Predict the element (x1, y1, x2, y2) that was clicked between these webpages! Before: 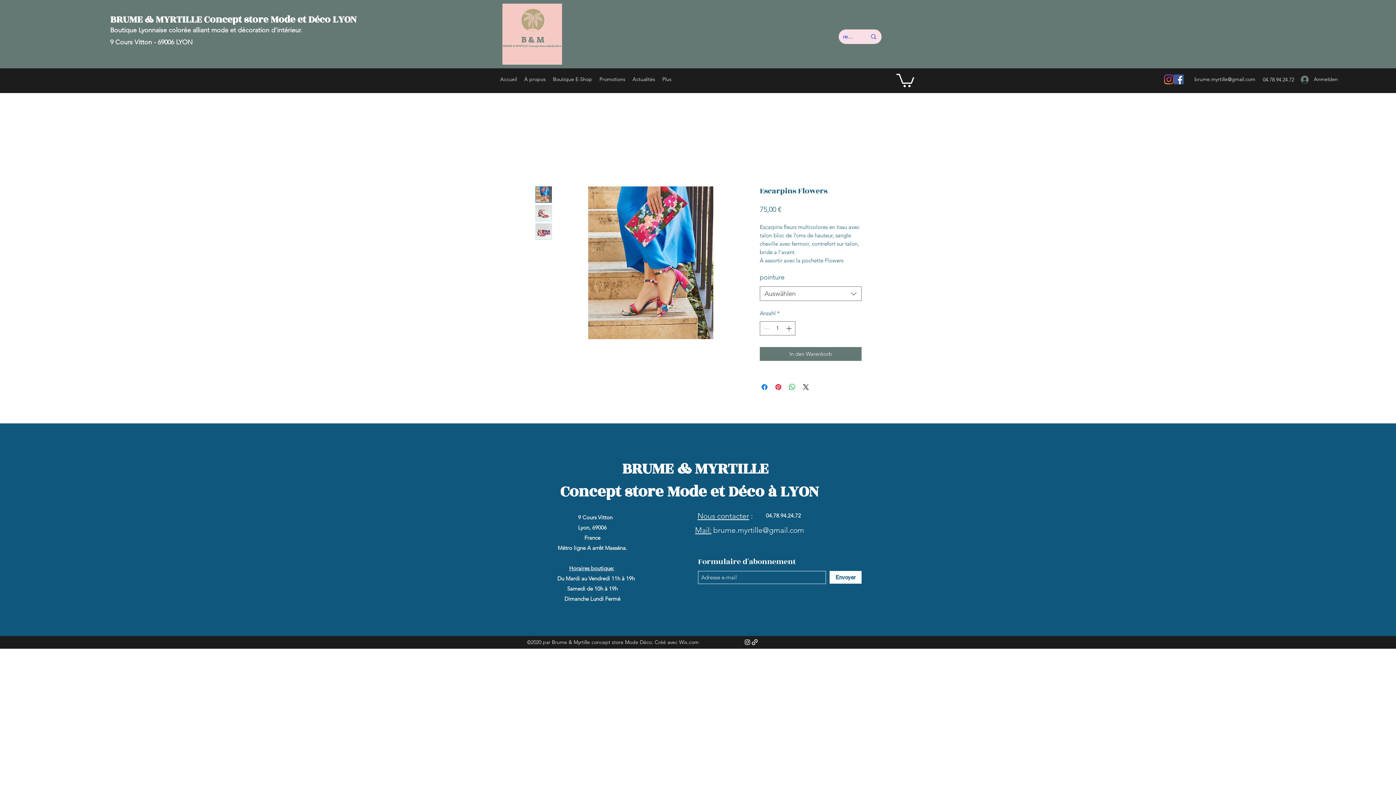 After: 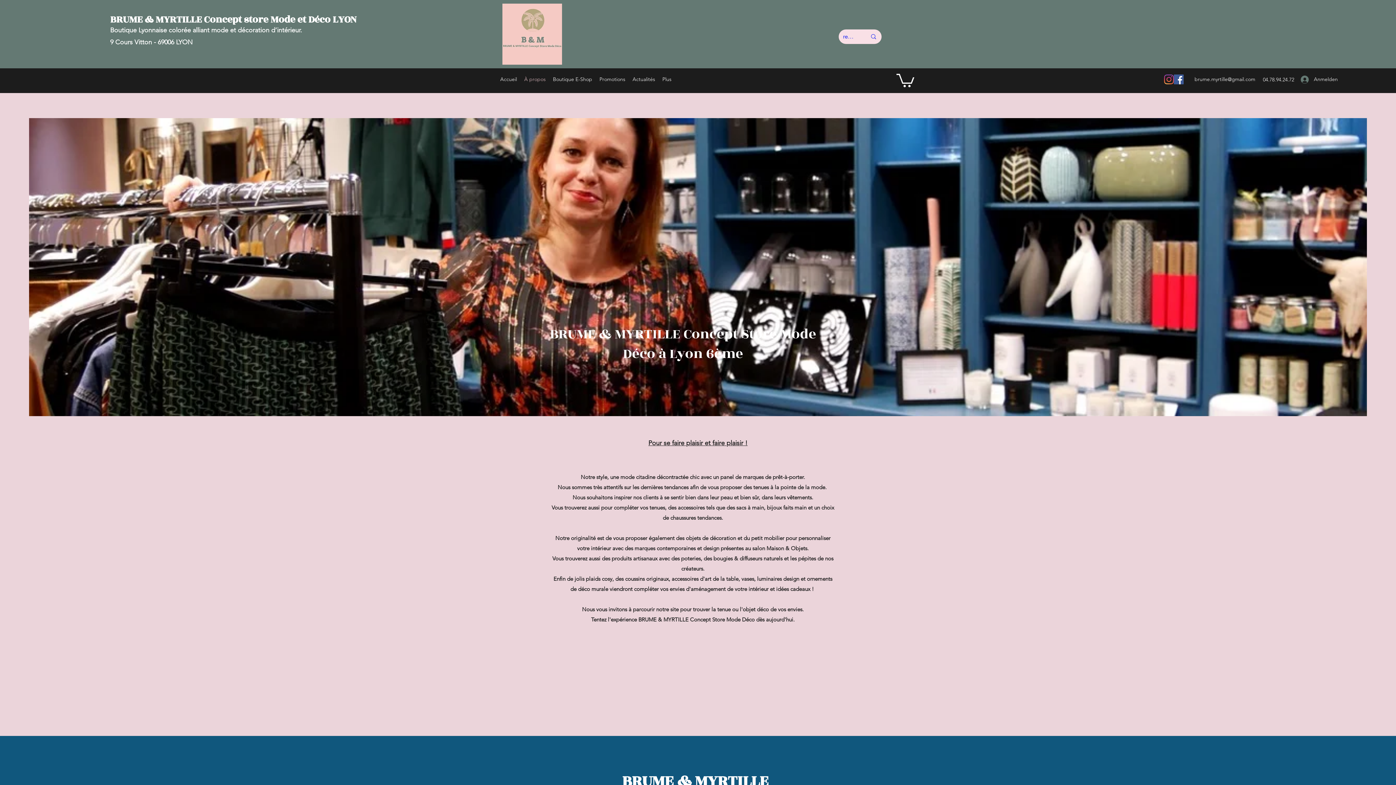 Action: bbox: (520, 66, 549, 92) label: À propos